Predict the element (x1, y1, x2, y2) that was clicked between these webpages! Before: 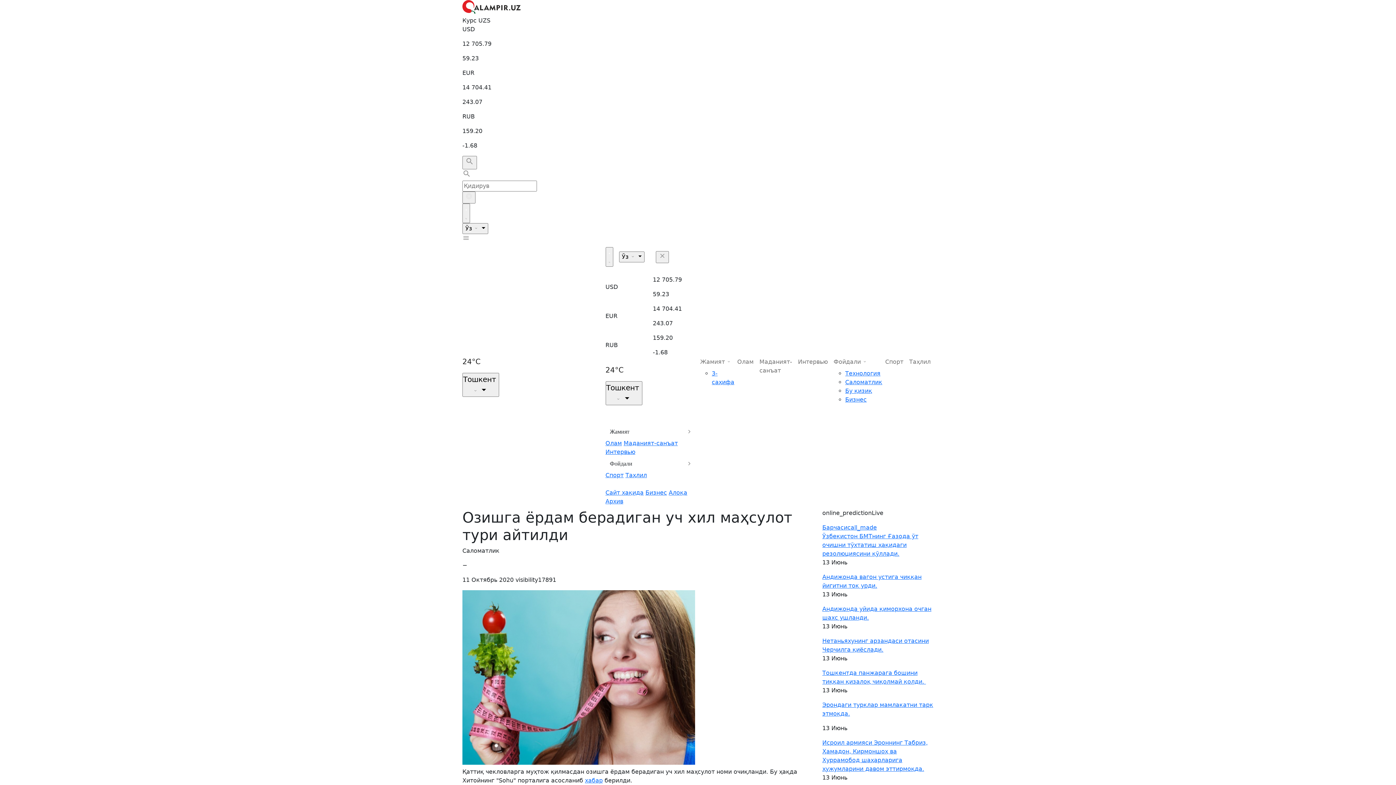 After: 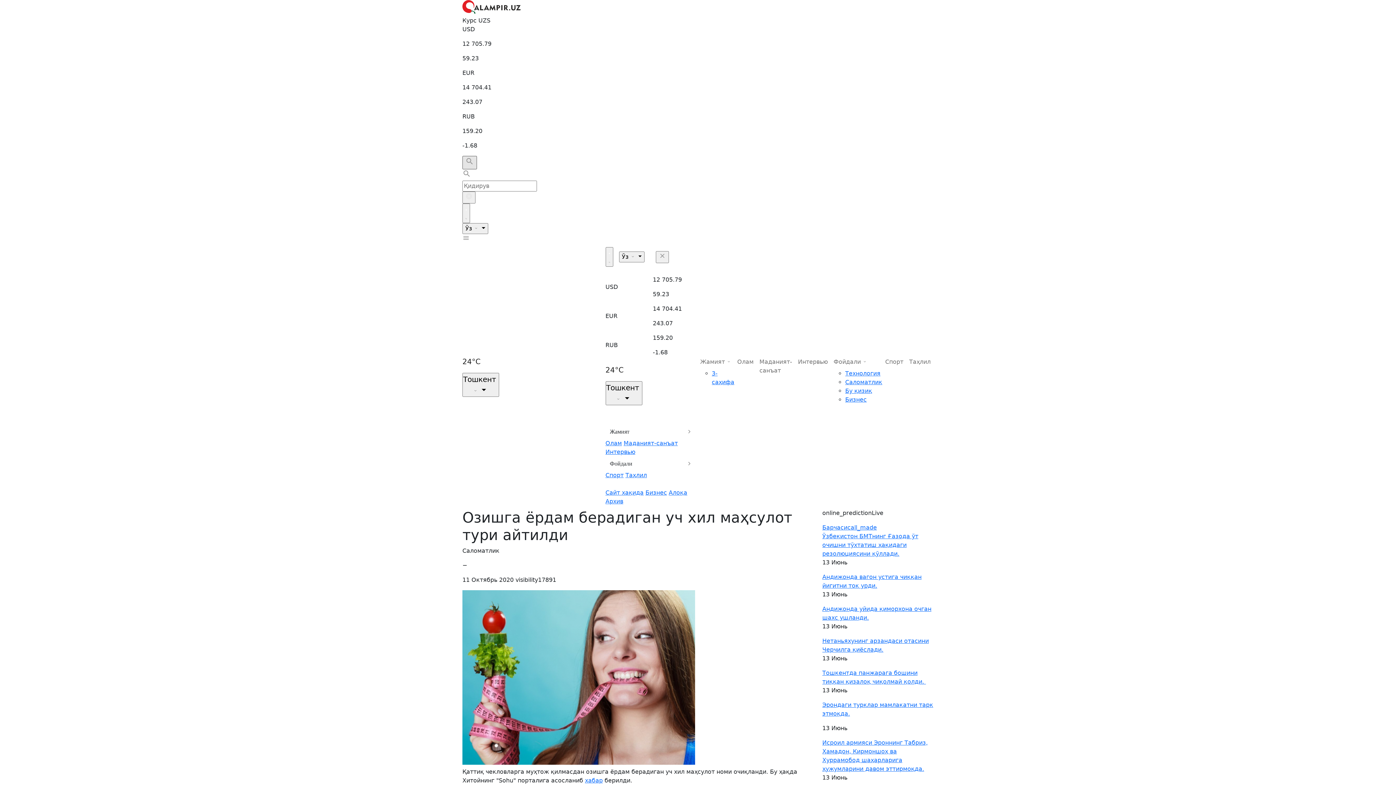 Action: bbox: (462, 156, 477, 169)